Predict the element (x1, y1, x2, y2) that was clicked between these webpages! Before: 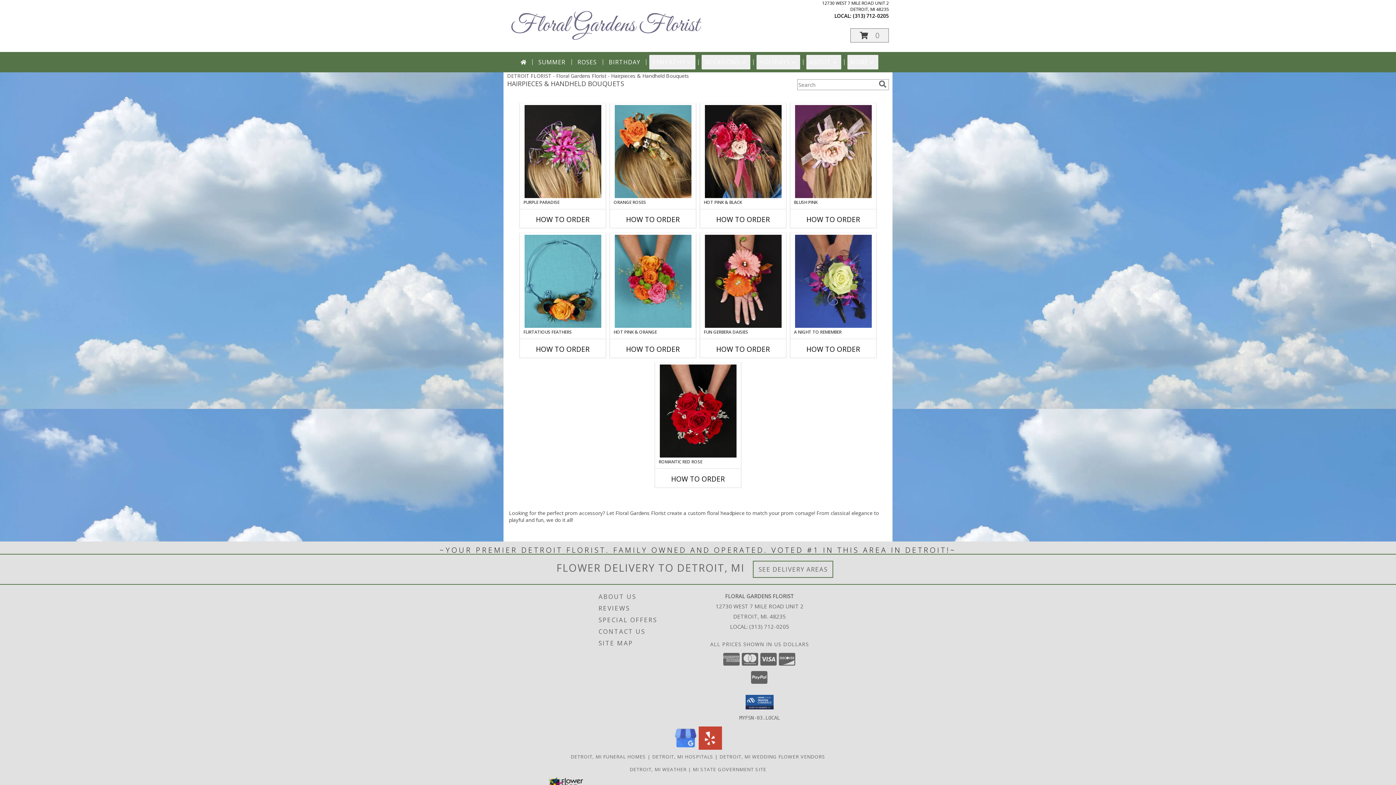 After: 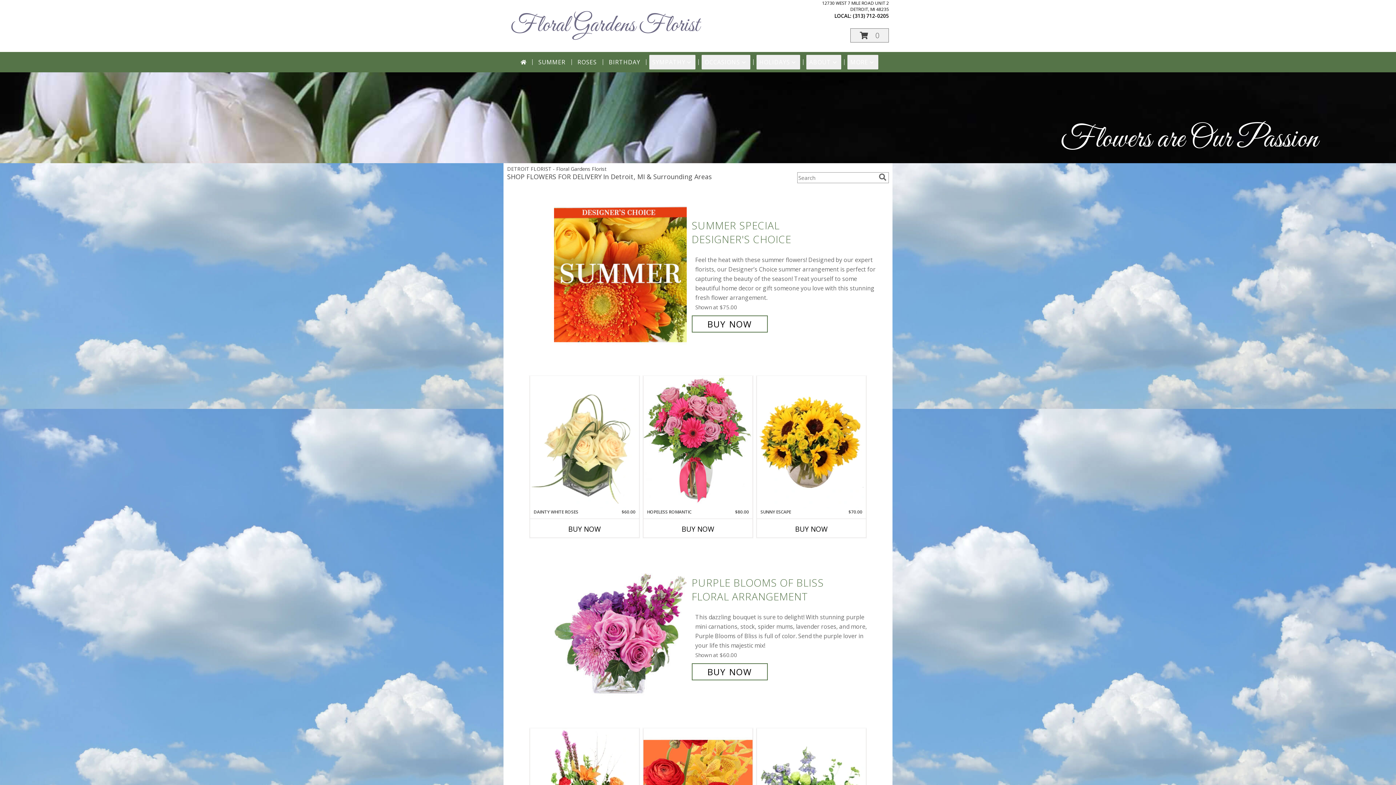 Action: bbox: (517, 54, 529, 69)